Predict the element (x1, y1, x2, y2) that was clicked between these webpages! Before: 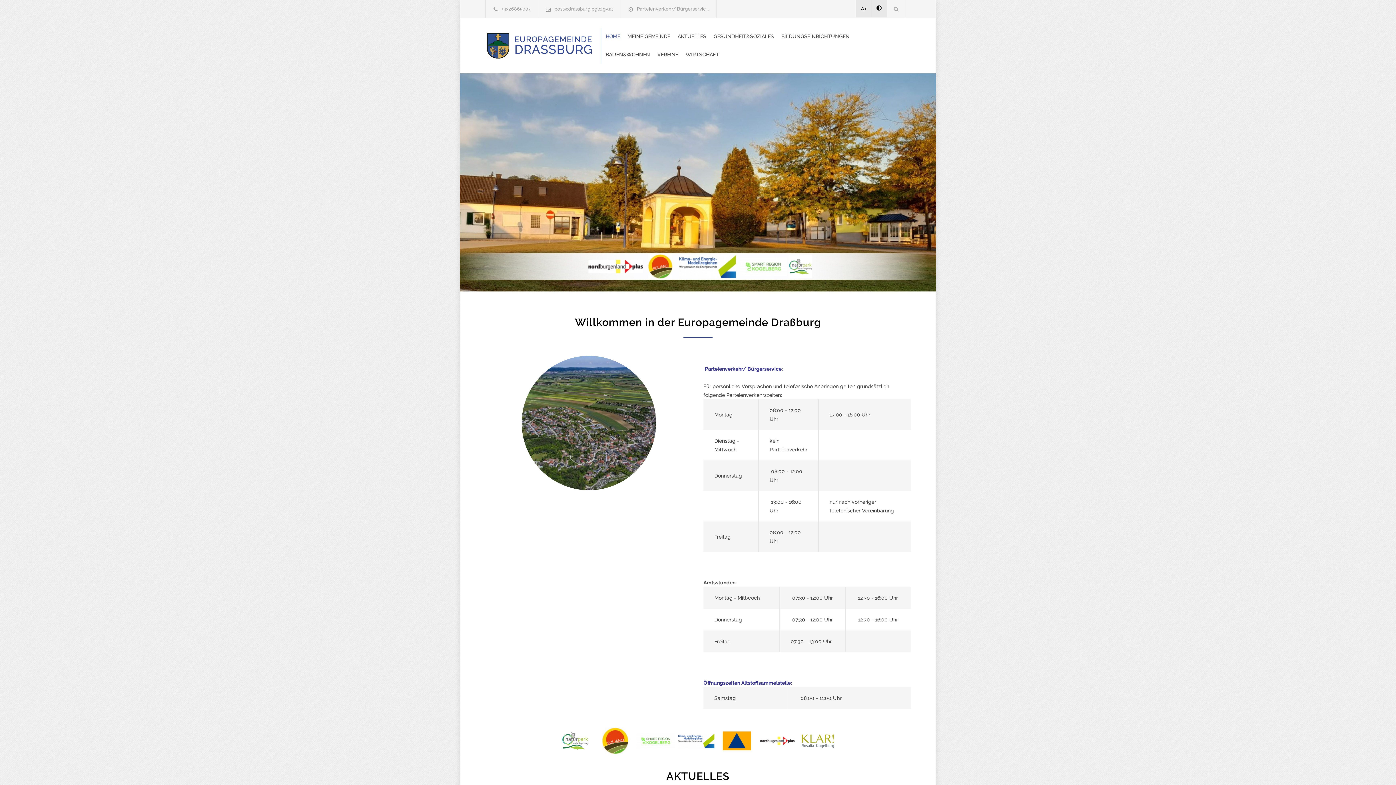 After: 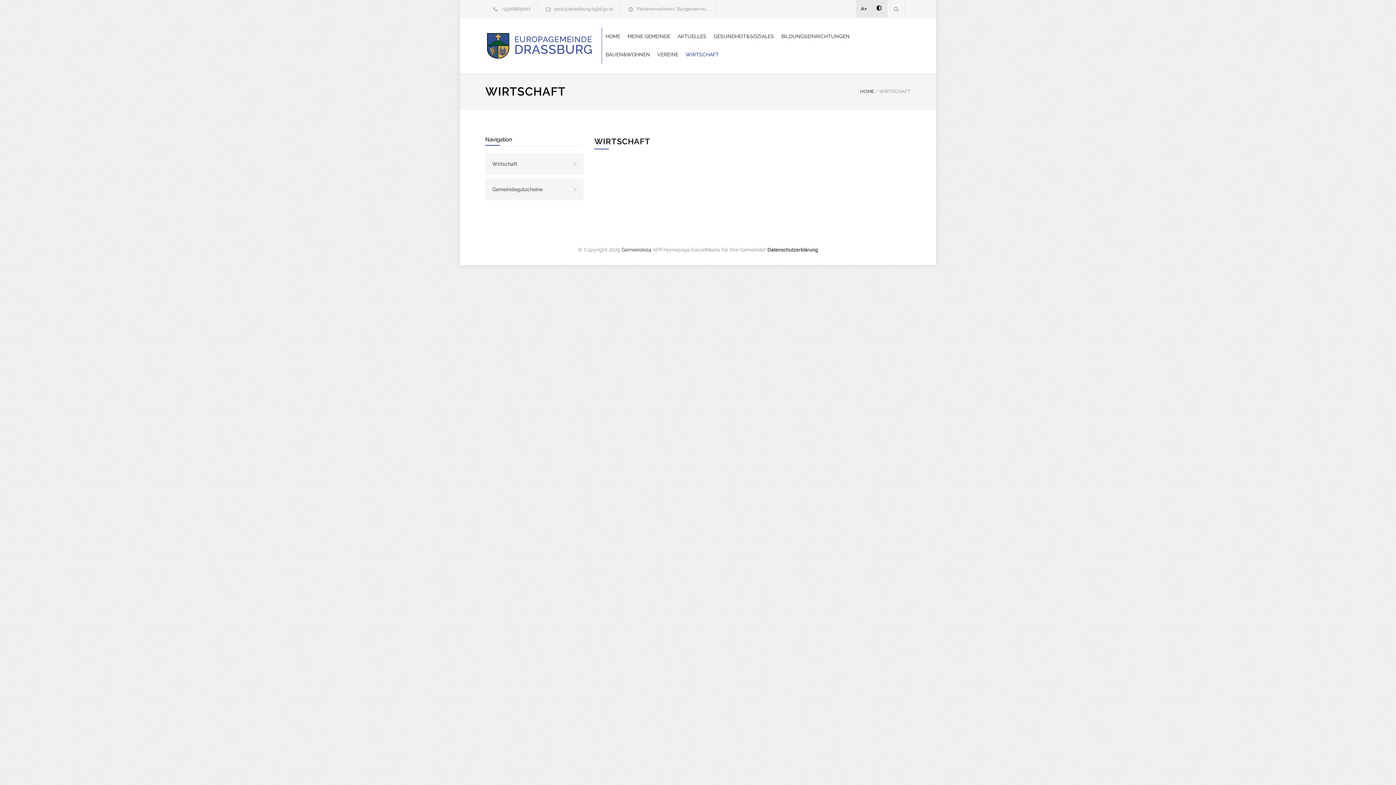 Action: label: WIRTSCHAFT bbox: (685, 45, 726, 63)